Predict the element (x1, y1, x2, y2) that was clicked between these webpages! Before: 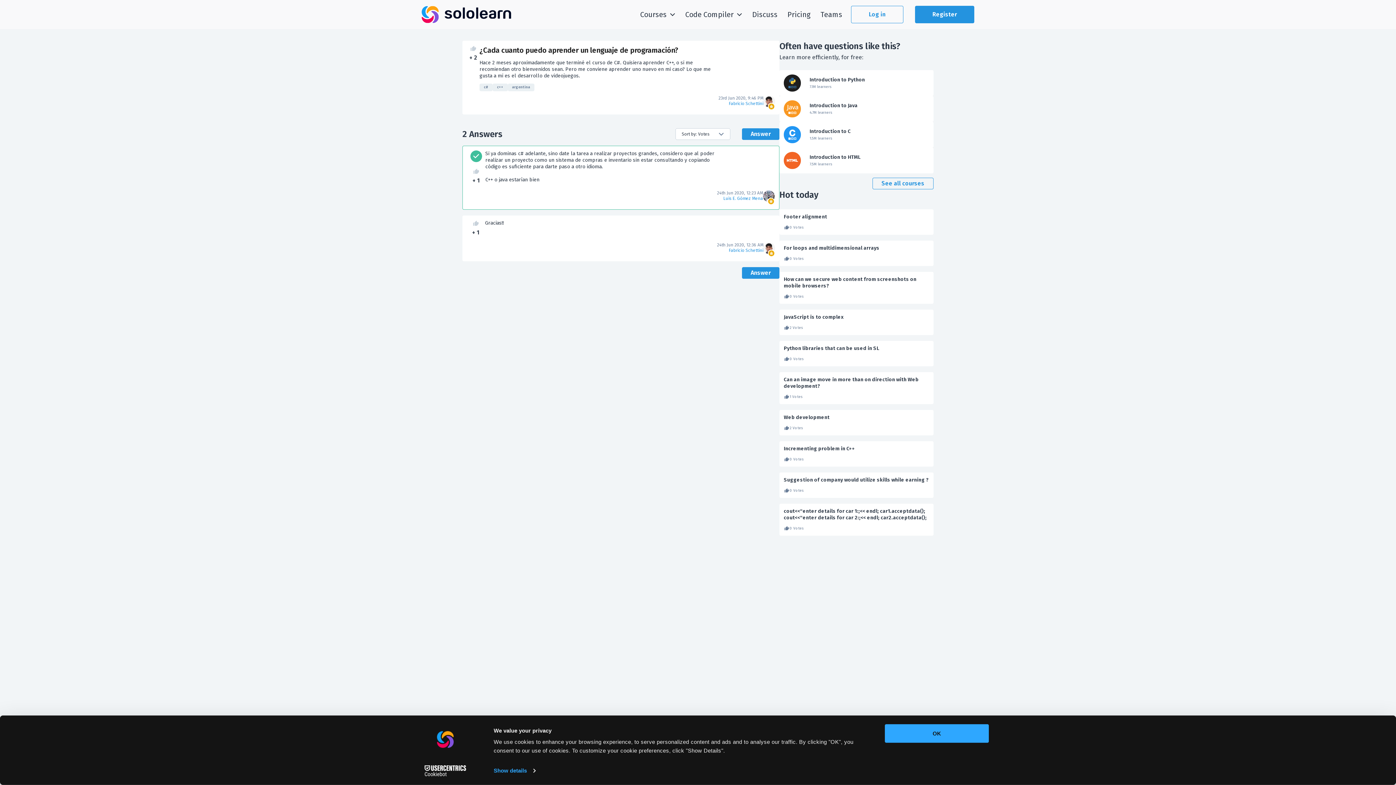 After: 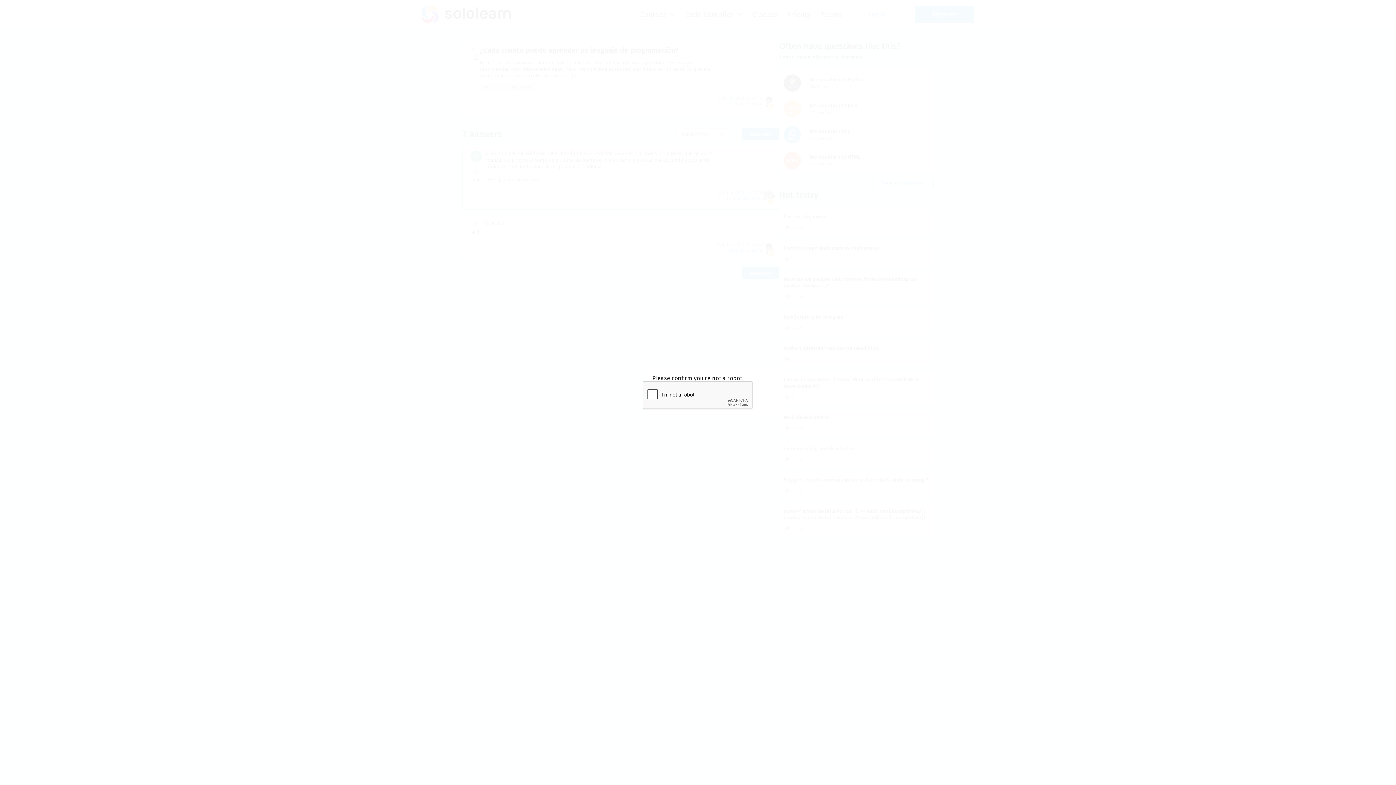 Action: label: OK bbox: (885, 724, 989, 743)